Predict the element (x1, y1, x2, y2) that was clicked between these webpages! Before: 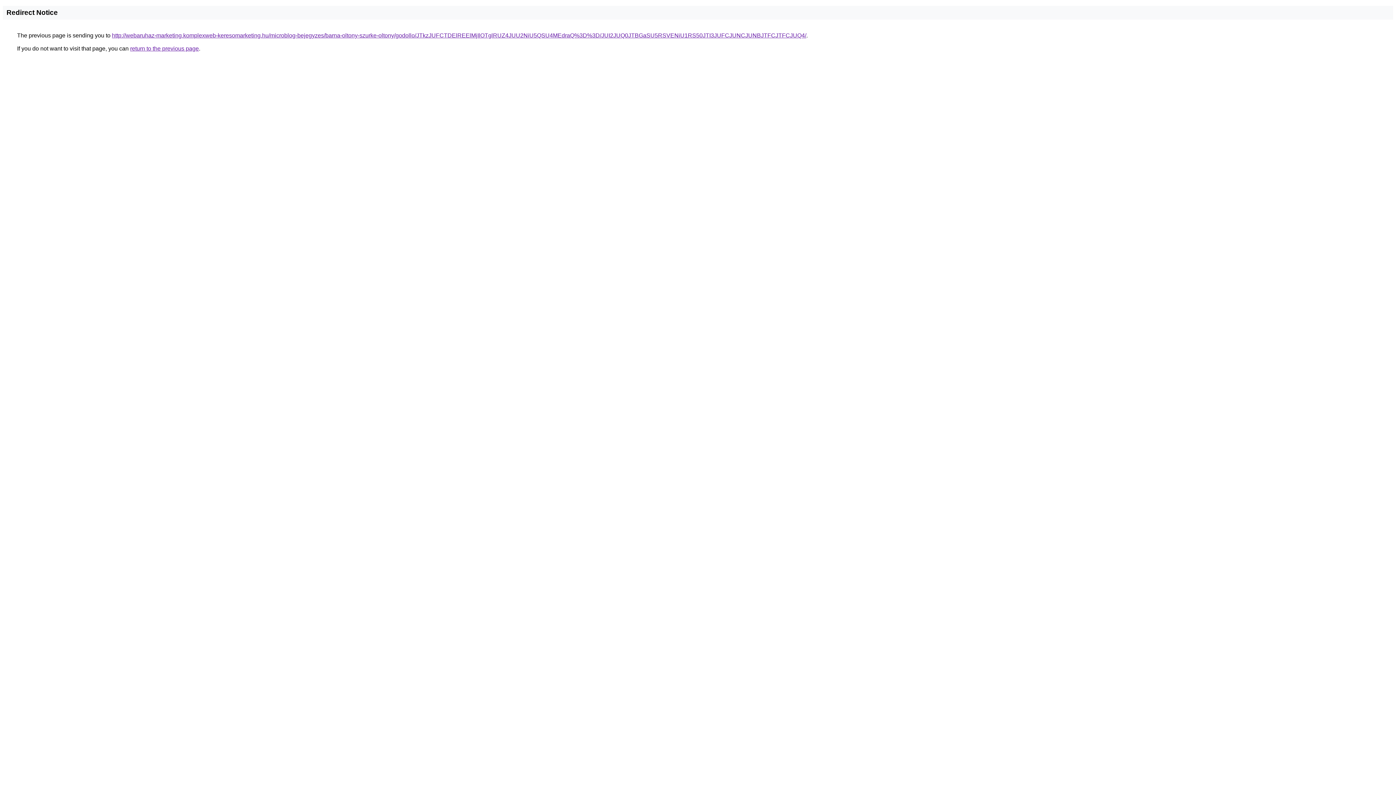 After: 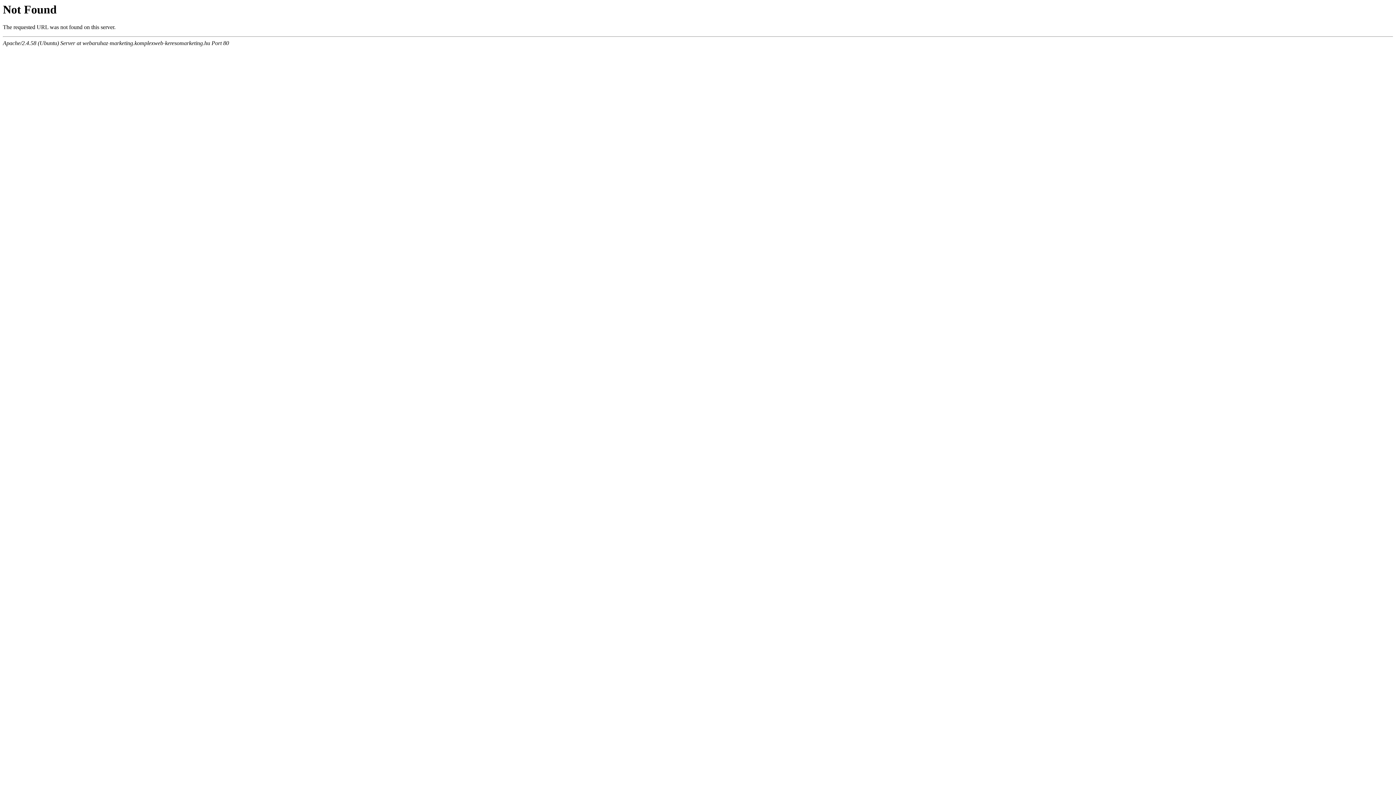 Action: bbox: (112, 32, 806, 38) label: http://webaruhaz-marketing.komplexweb-keresomarketing.hu/microblog-bejegyzes/barna-oltony-szurke-oltony/godollo/JTkzJUFCTDElREElMjIlOTglRUZ4JUU2NiU5QSU4MEdraQ%3D%3D/JUI2JUQ0JTBGaSU5RSVENiU1RS50JTI3JUFCJUNCJUNBJTFCJTFCJUQ4/